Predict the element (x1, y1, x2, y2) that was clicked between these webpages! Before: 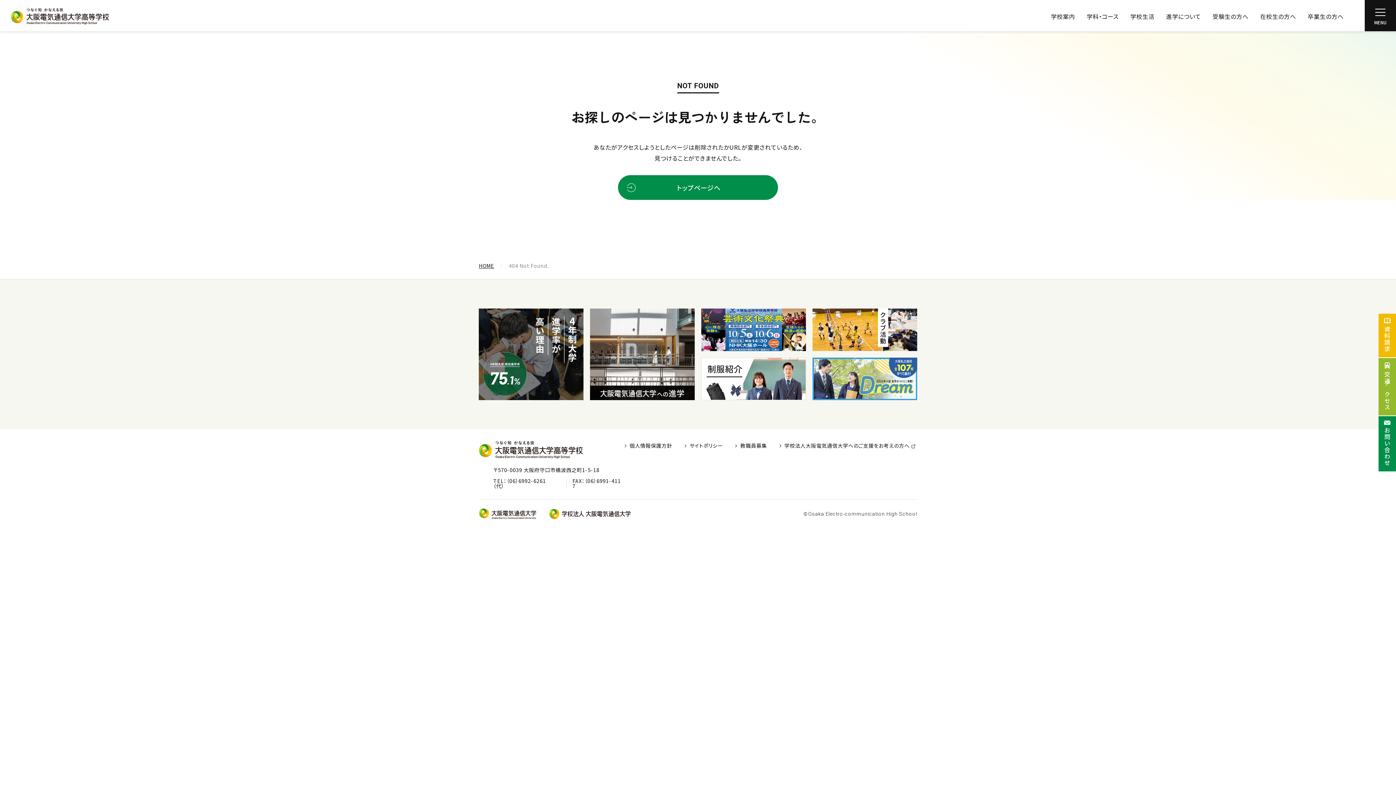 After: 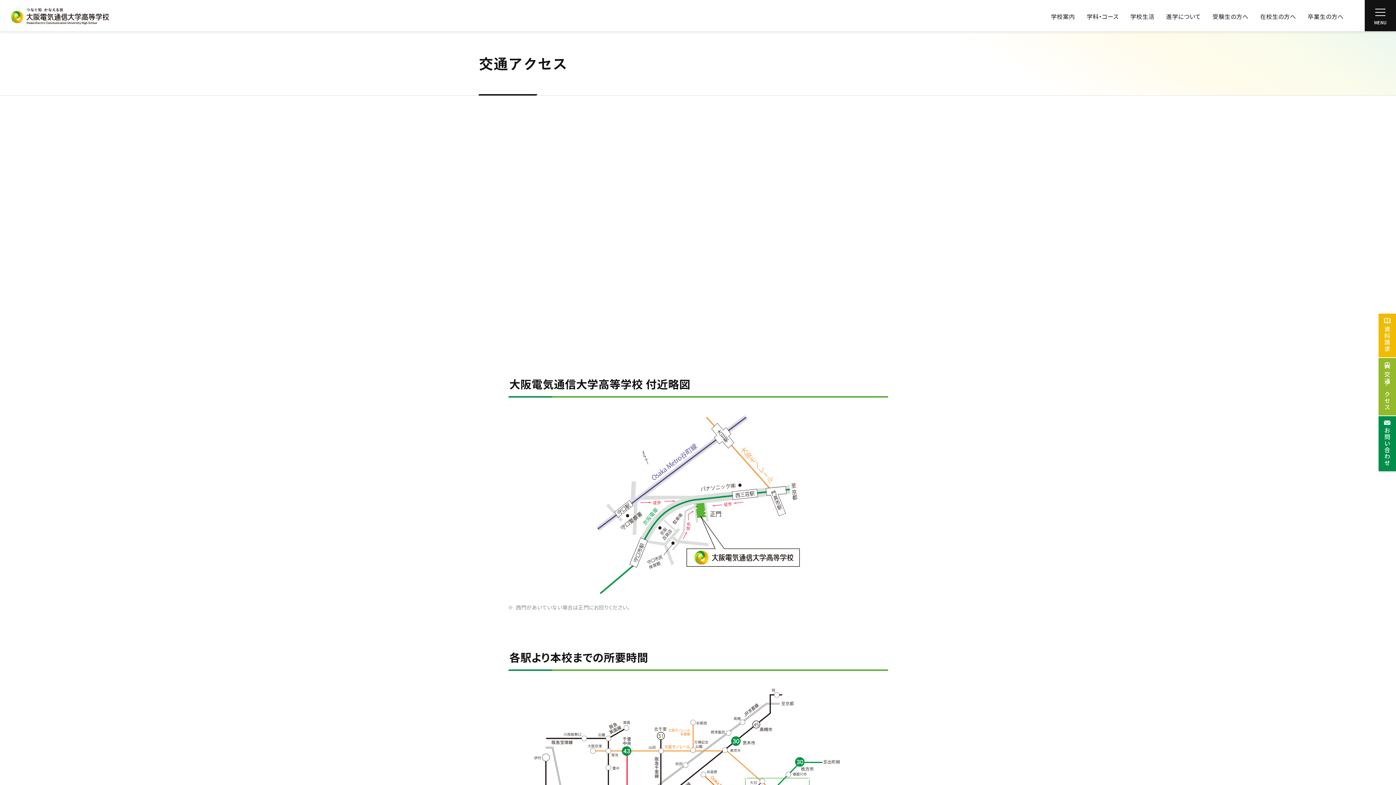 Action: bbox: (1378, 358, 1396, 415) label: 交通アクセス